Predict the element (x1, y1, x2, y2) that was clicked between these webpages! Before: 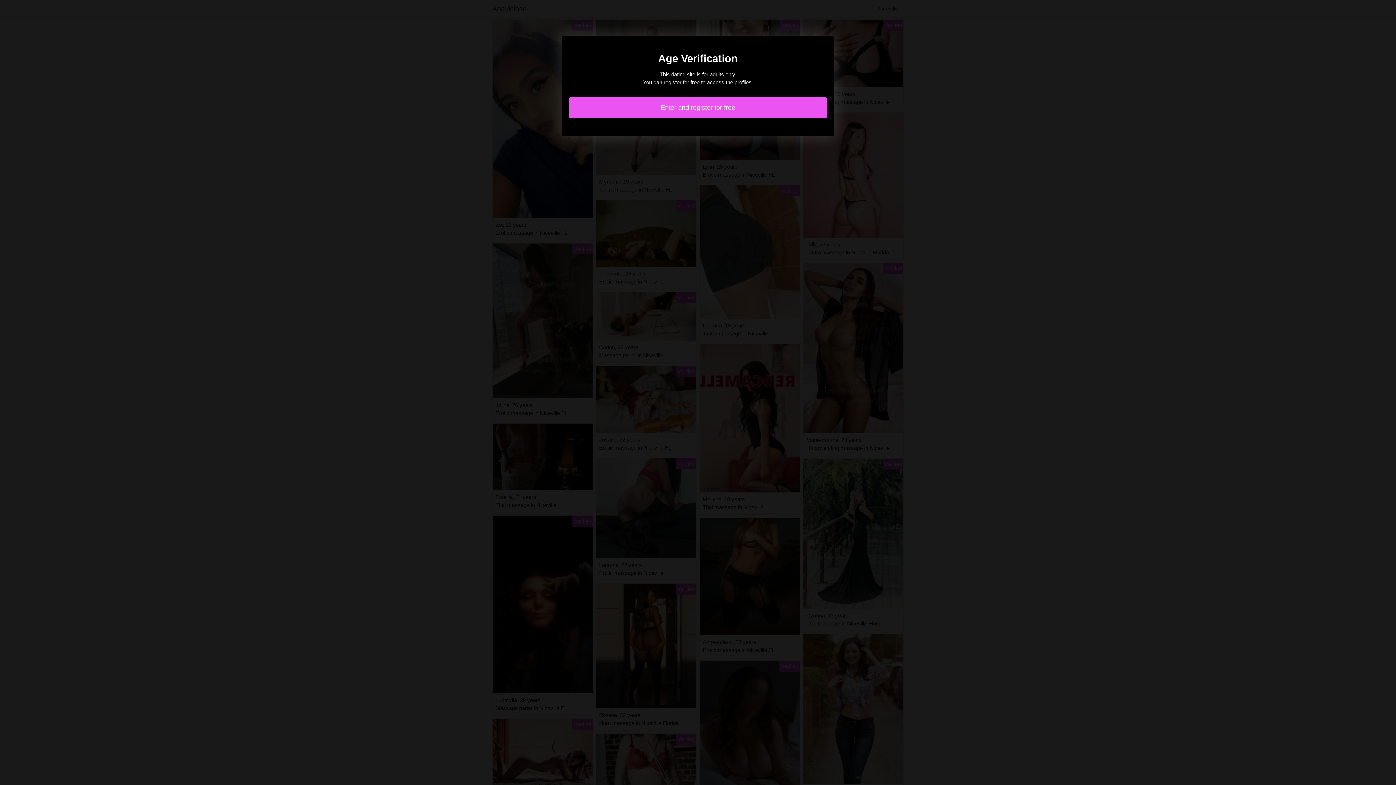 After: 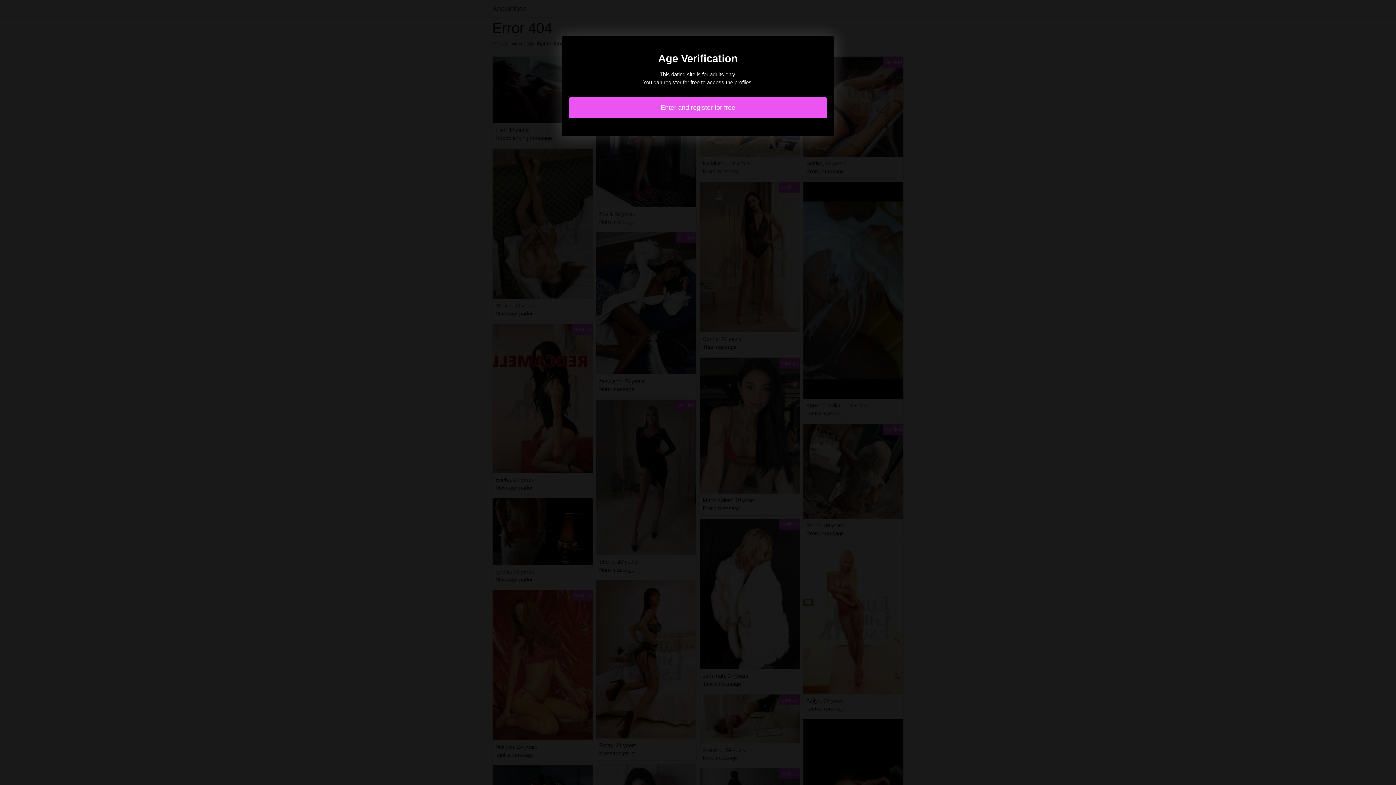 Action: bbox: (569, 97, 827, 118) label: Enter and register for free